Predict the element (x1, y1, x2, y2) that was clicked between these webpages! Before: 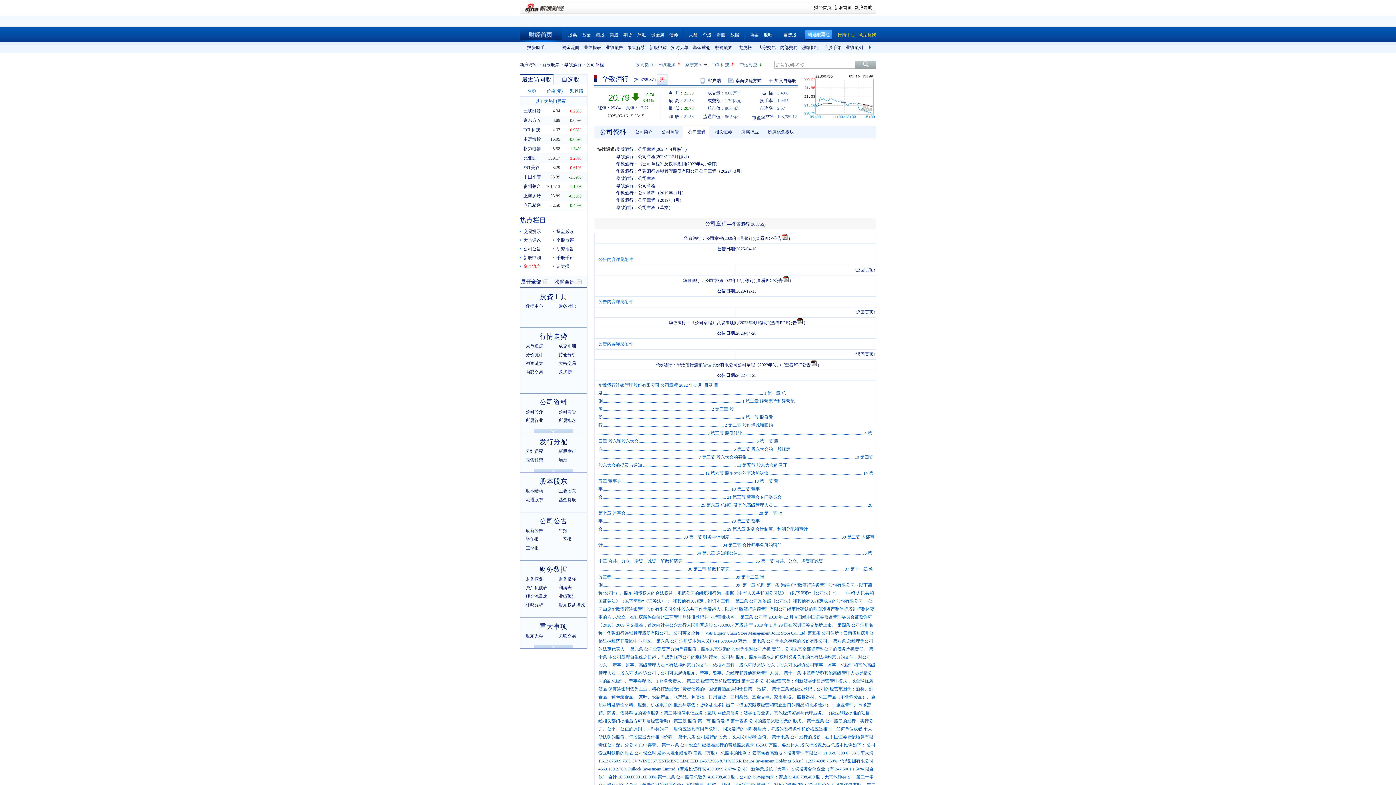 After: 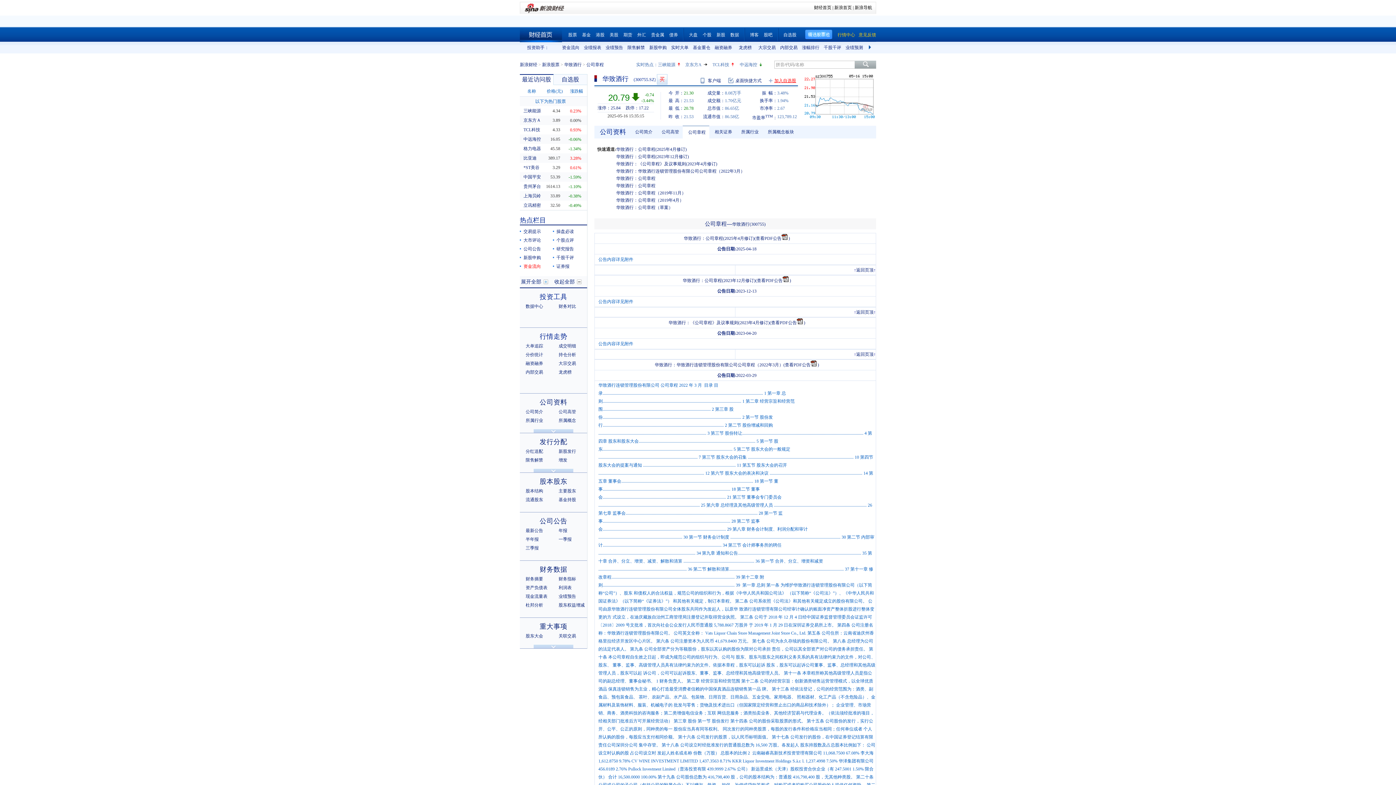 Action: label: 加入自选股 bbox: (769, 76, 796, 85)